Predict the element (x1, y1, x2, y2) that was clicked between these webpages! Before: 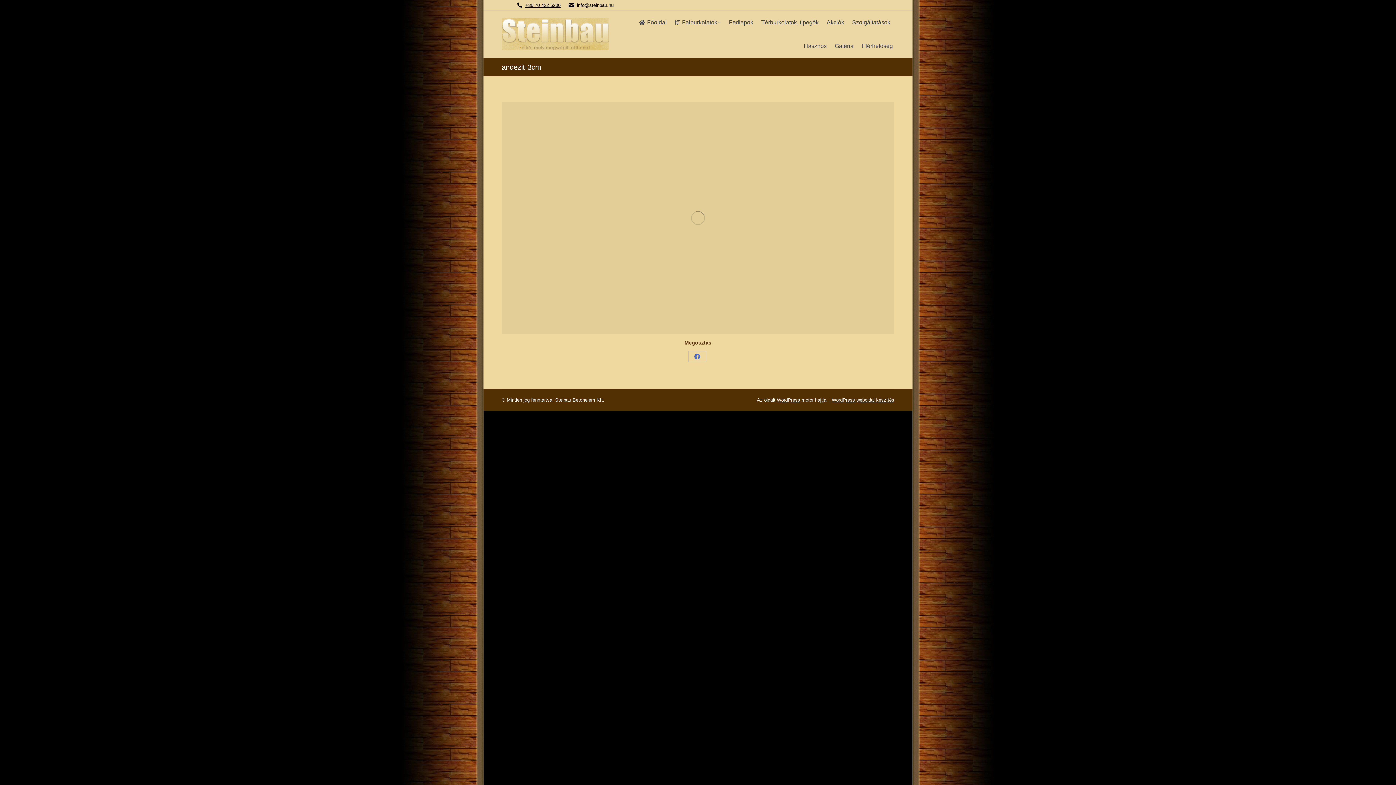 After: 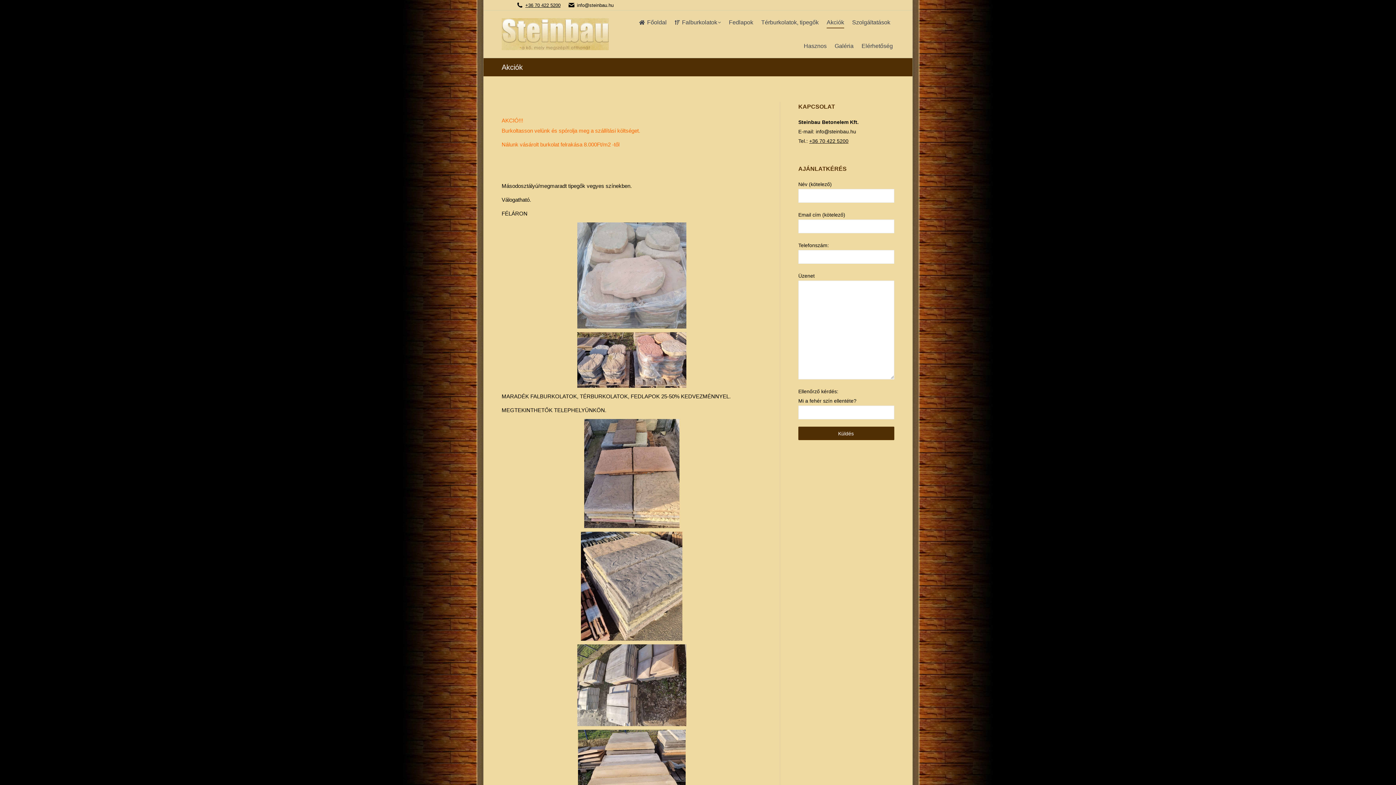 Action: bbox: (825, 16, 845, 28) label: Akciók